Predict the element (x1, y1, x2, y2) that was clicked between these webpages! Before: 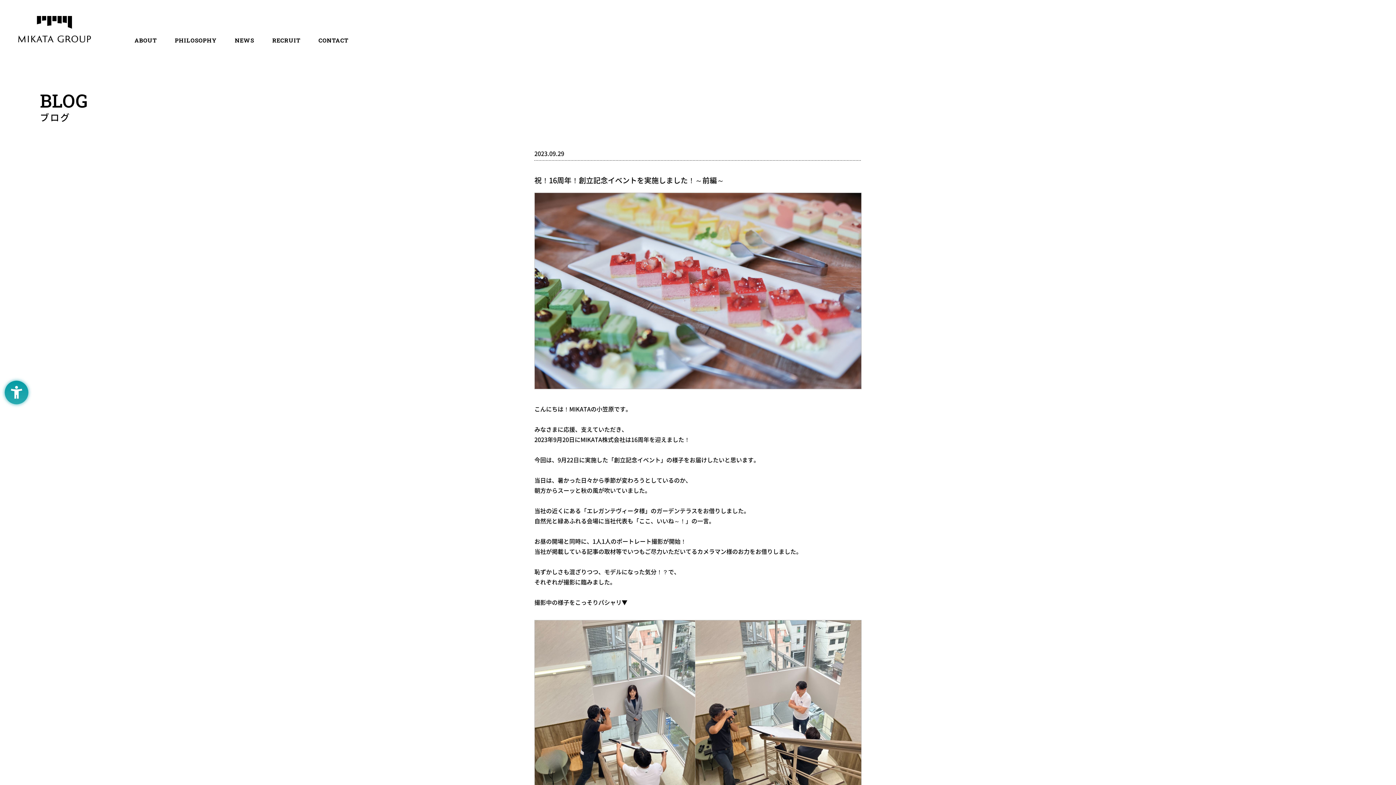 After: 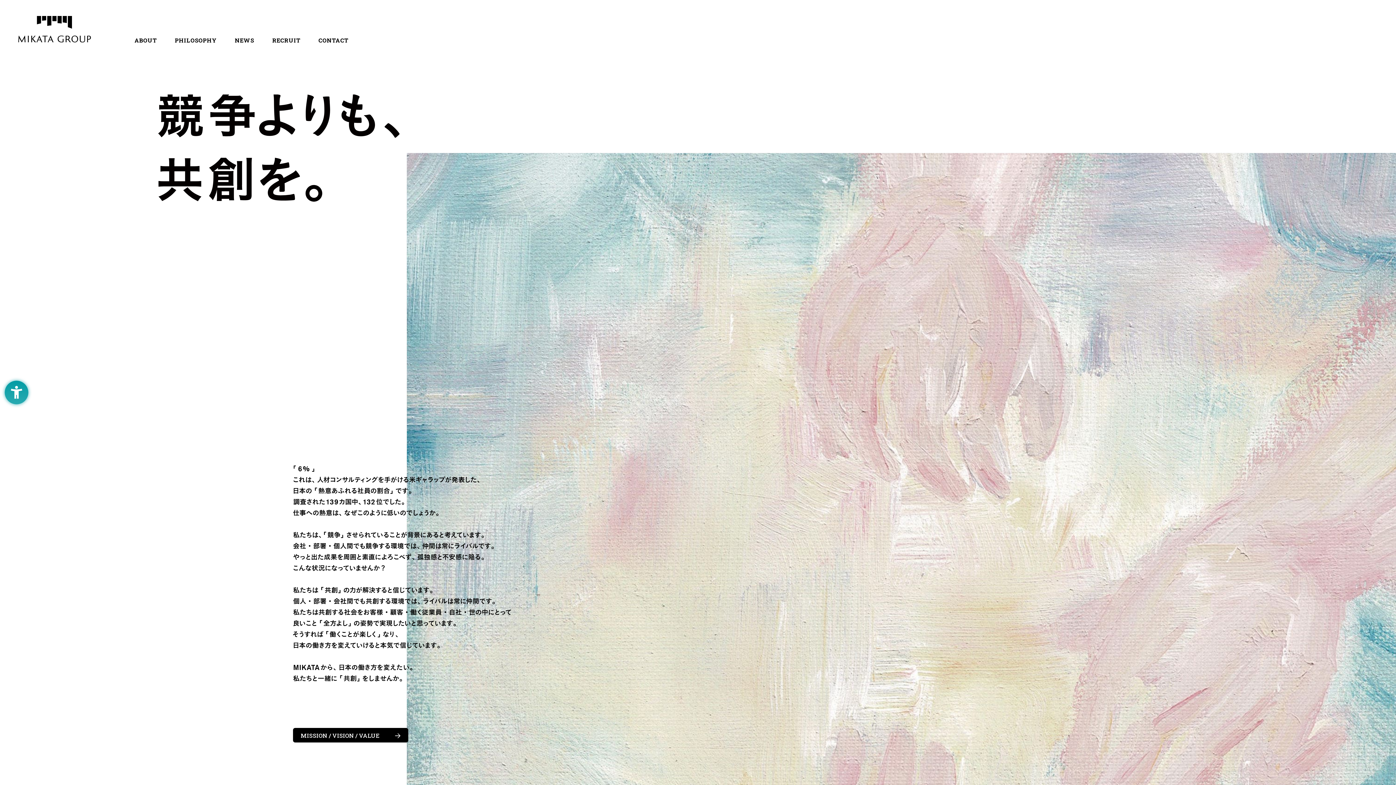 Action: bbox: (18, 16, 90, 42)